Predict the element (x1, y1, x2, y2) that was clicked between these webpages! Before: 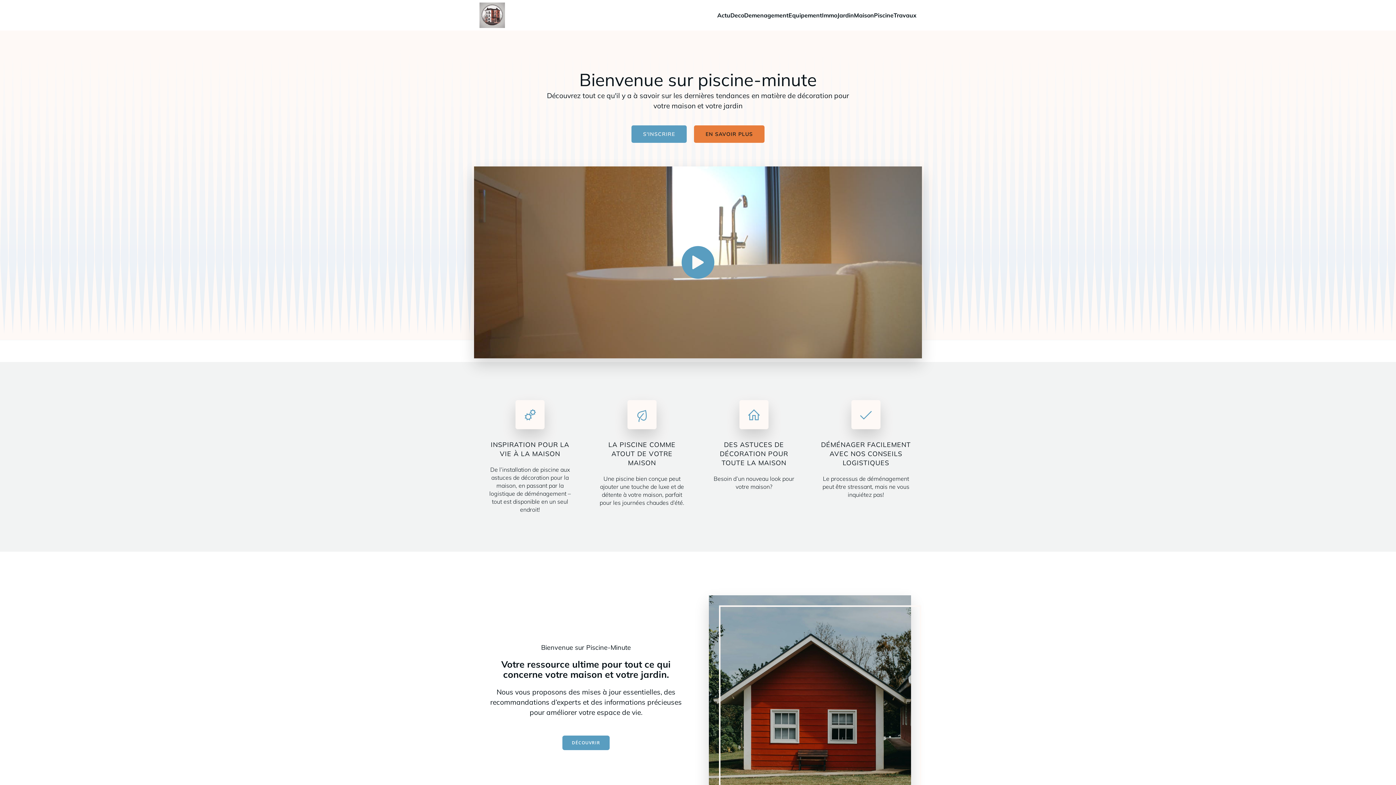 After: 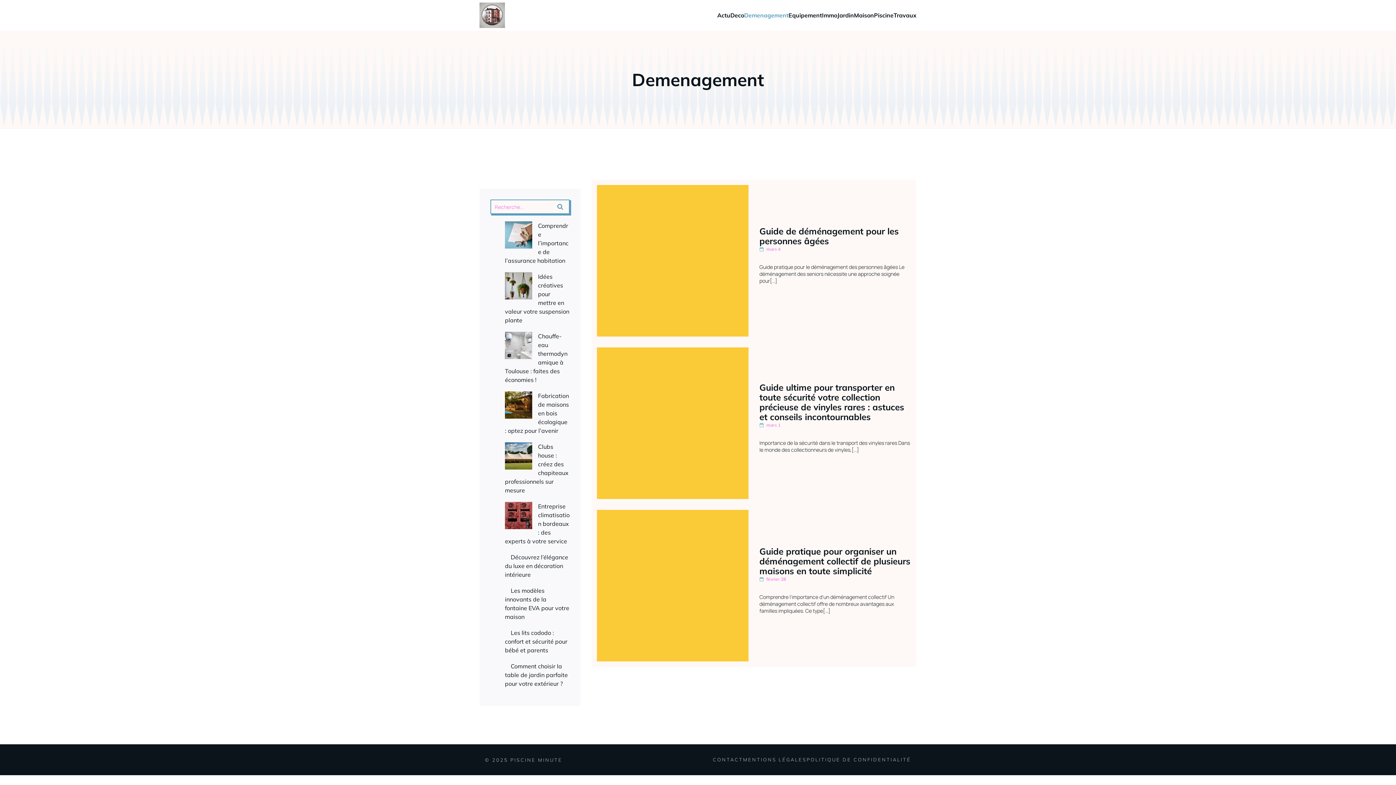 Action: bbox: (744, 0, 788, 30) label: Demenagement